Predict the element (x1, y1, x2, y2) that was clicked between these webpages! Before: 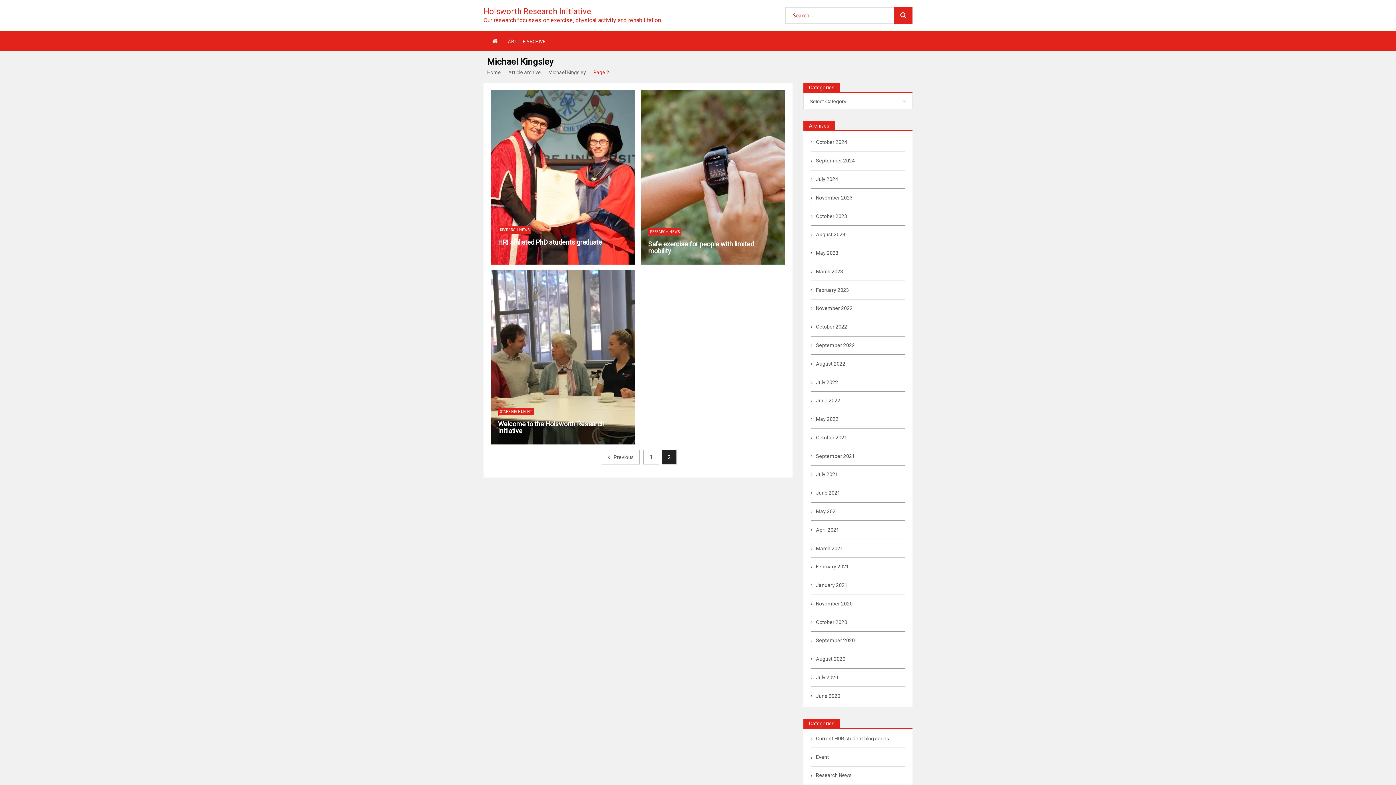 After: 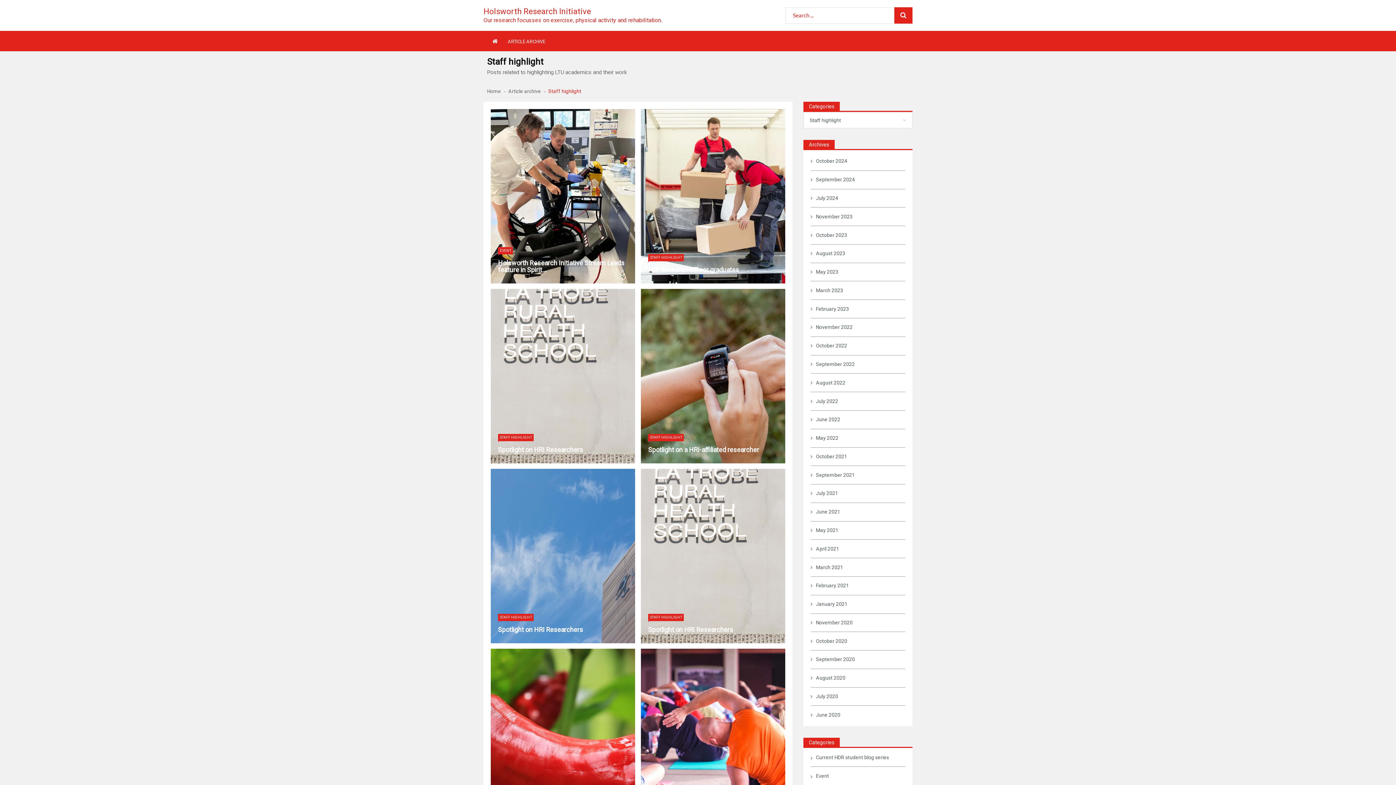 Action: bbox: (498, 408, 533, 415) label: STAFF HIGHLIGHT